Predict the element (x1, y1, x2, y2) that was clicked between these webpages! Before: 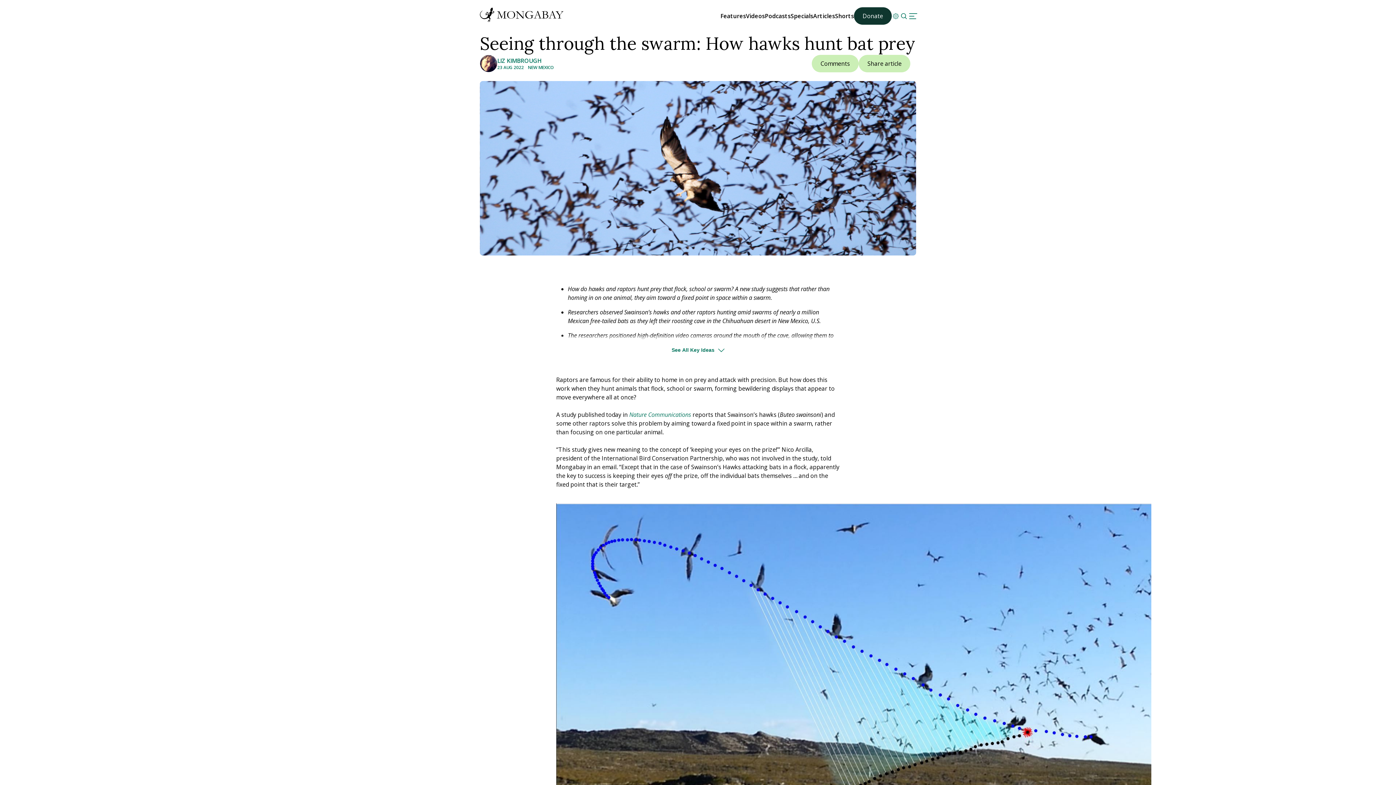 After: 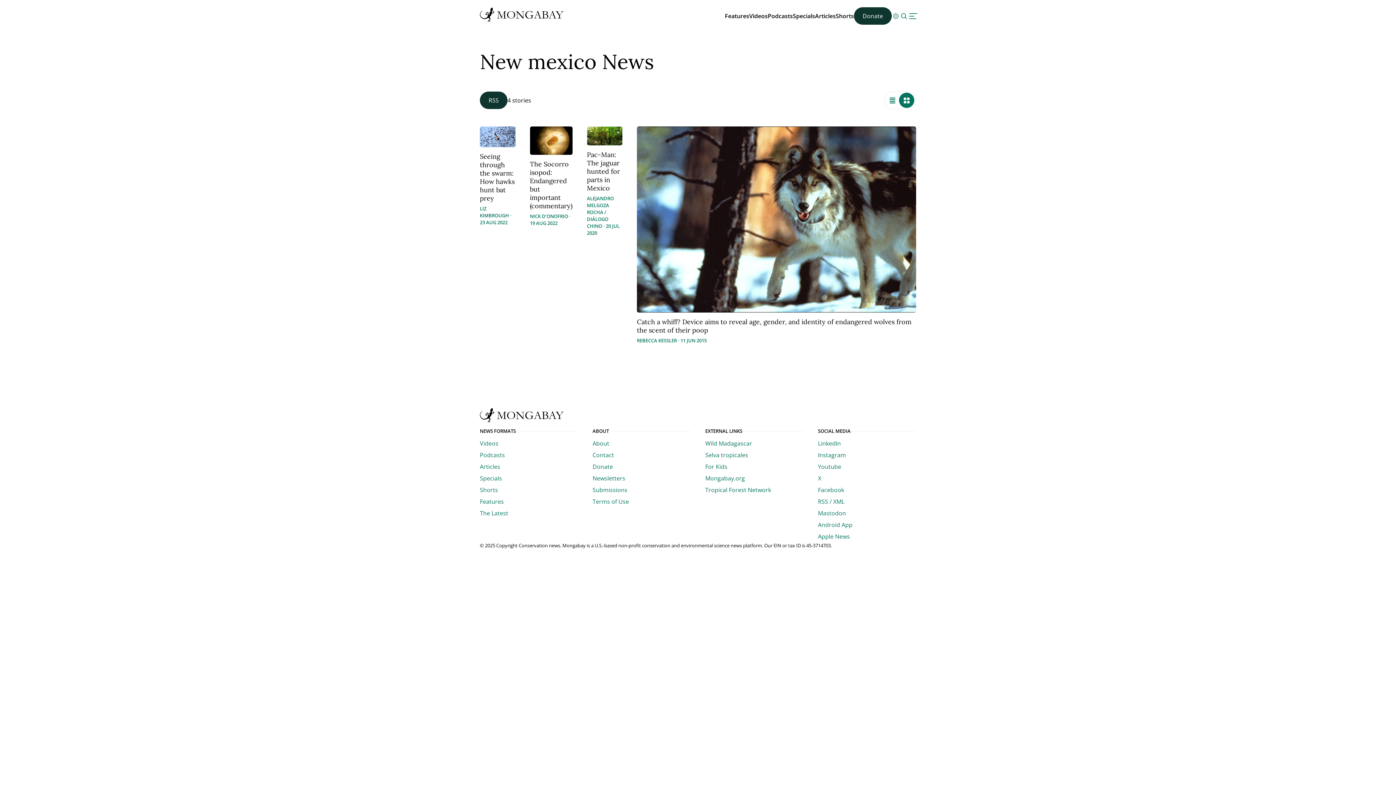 Action: bbox: (528, 64, 554, 70) label: NEW MEXICO